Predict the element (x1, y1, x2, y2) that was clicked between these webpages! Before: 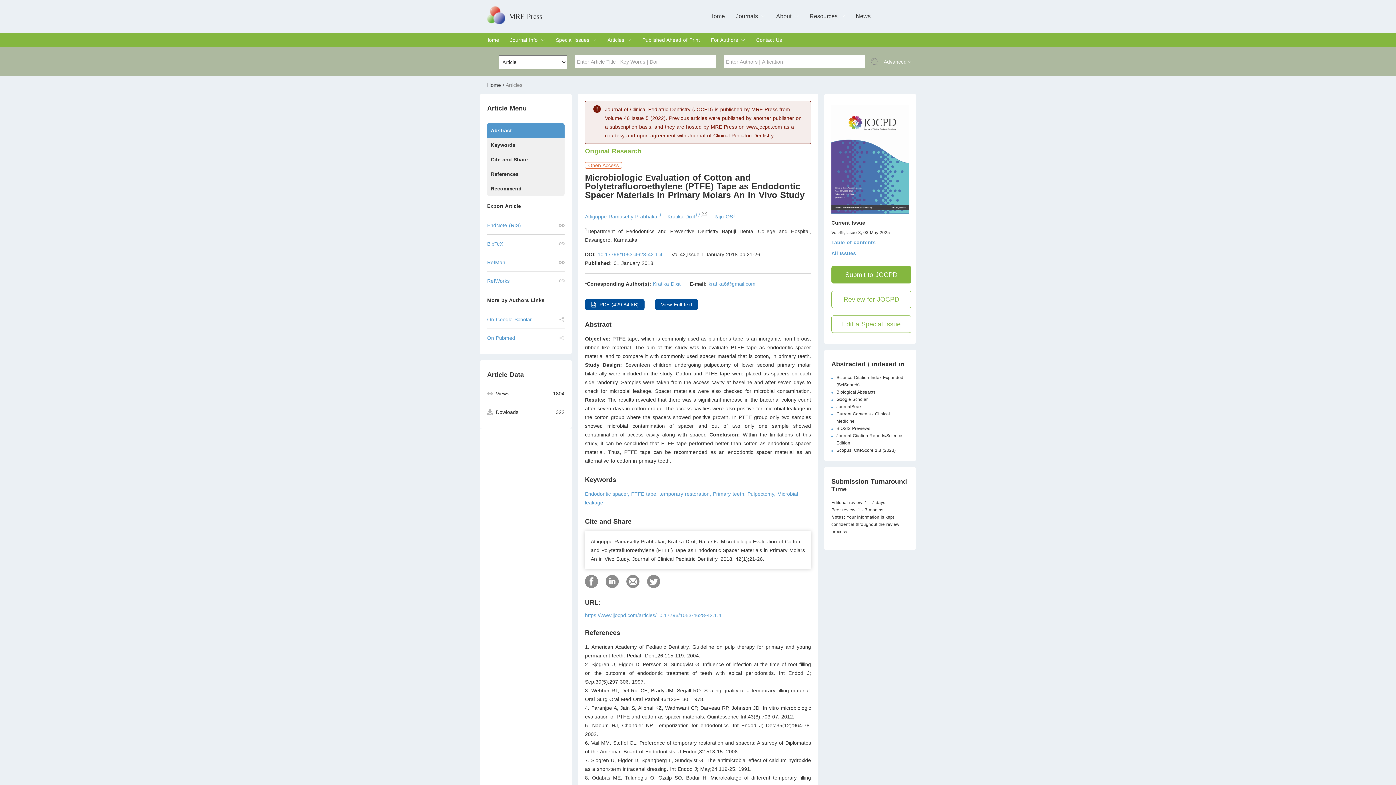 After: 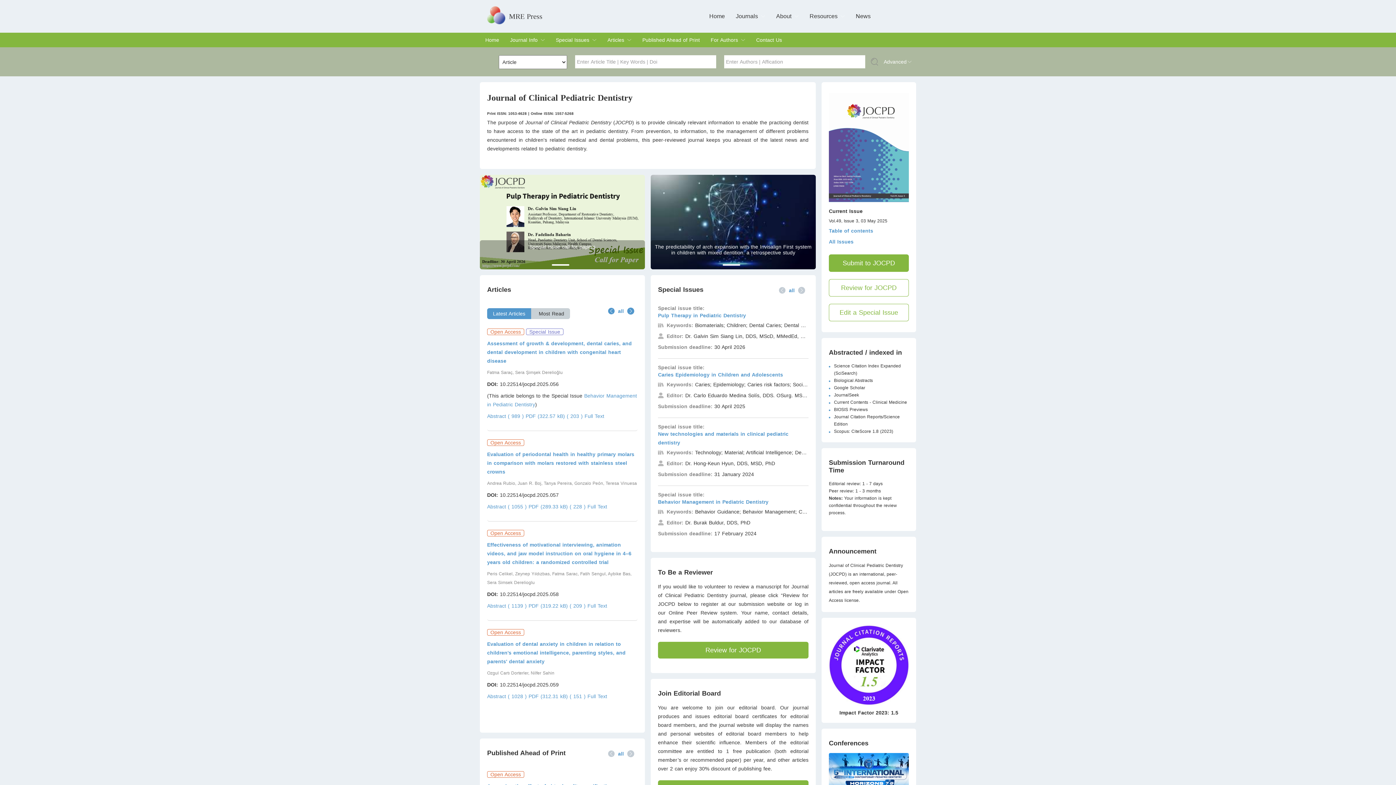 Action: bbox: (487, 6, 505, 26)